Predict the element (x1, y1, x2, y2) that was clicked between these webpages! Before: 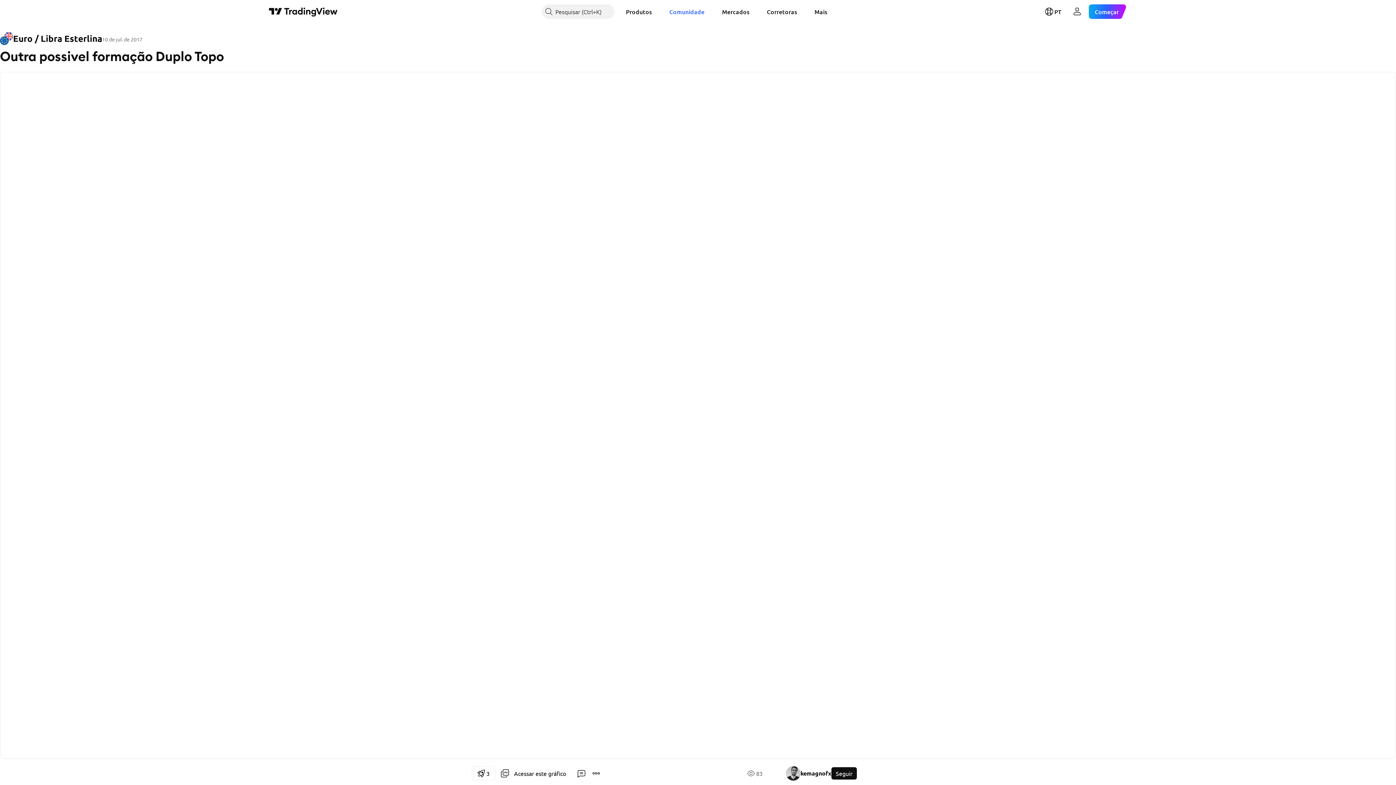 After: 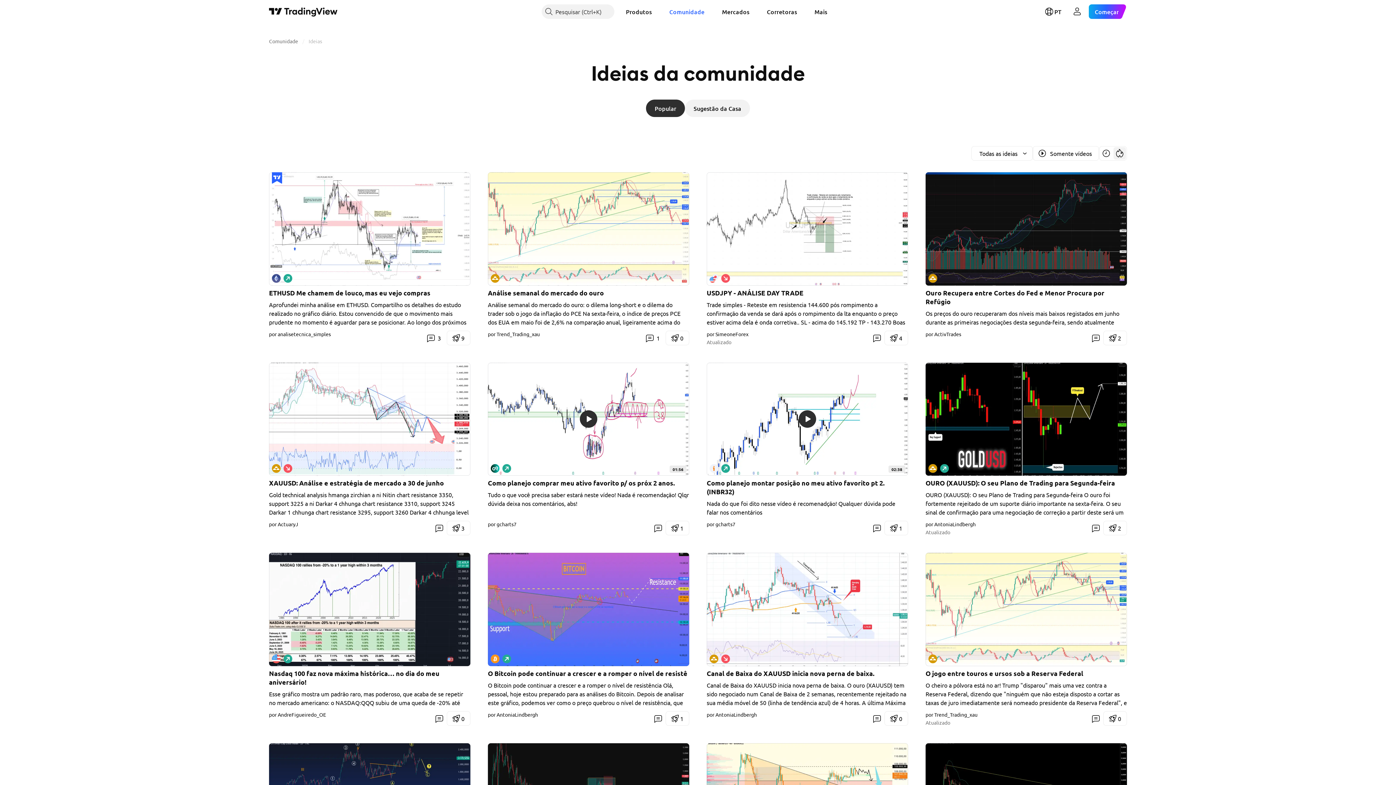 Action: label: Comunidade bbox: (663, 4, 710, 18)